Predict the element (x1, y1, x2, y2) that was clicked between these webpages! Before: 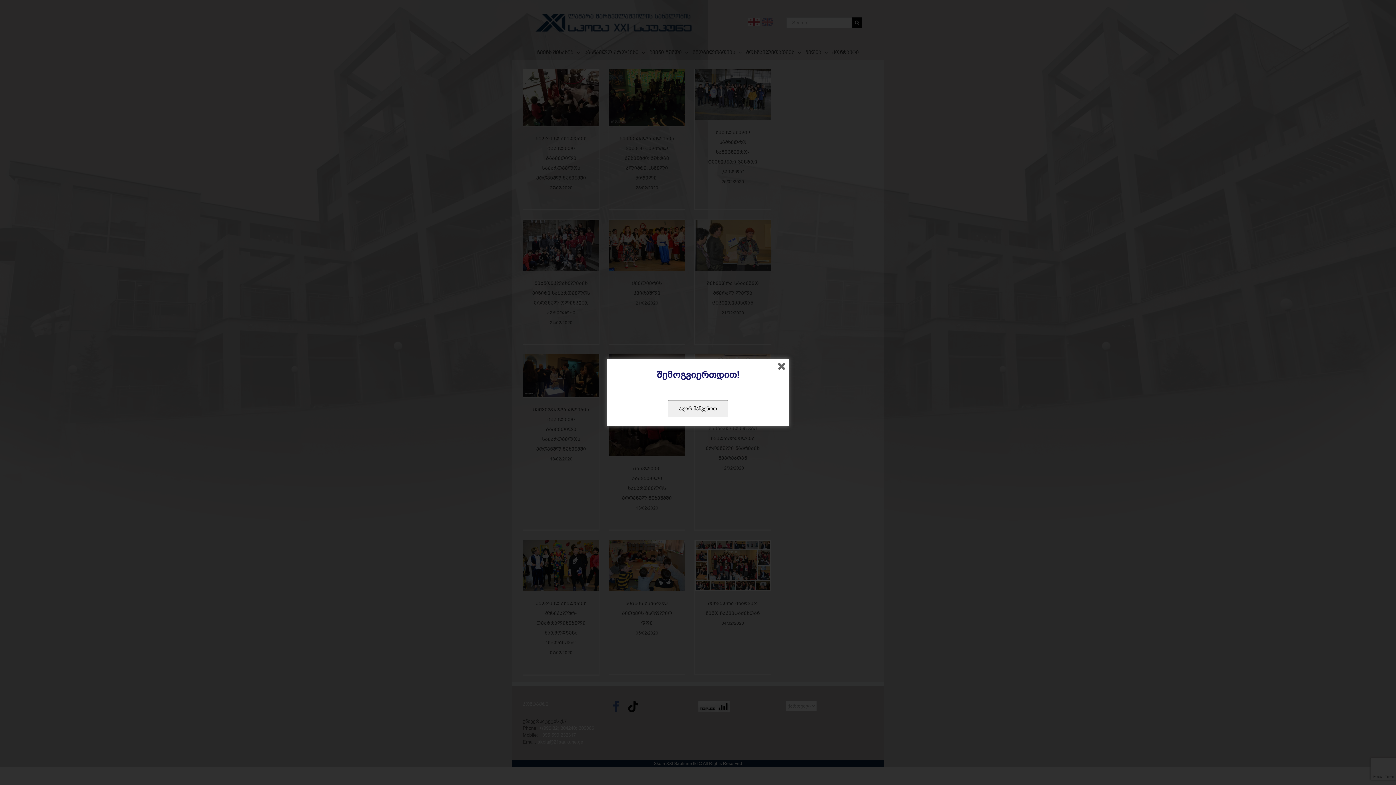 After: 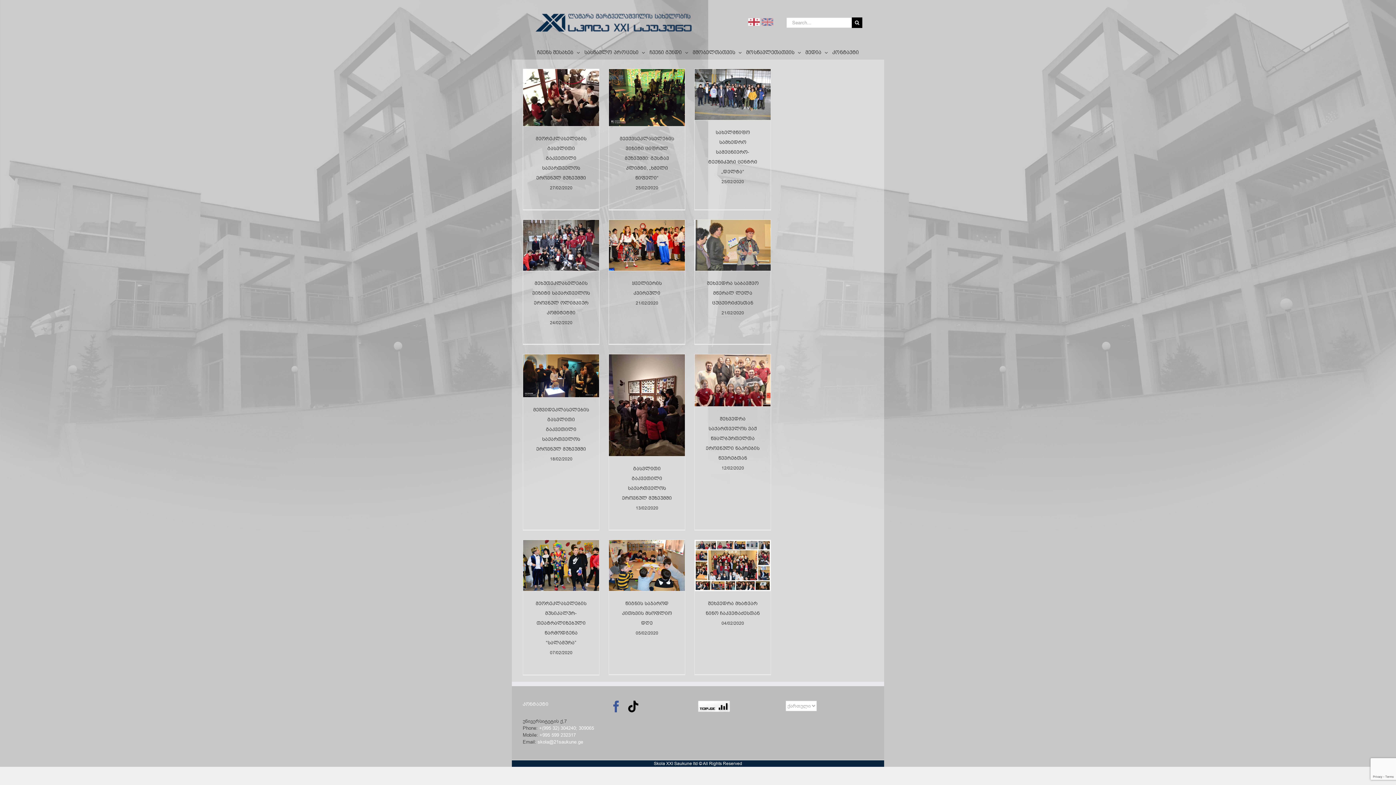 Action: label: აღარ მაჩვენოთ bbox: (668, 400, 728, 417)